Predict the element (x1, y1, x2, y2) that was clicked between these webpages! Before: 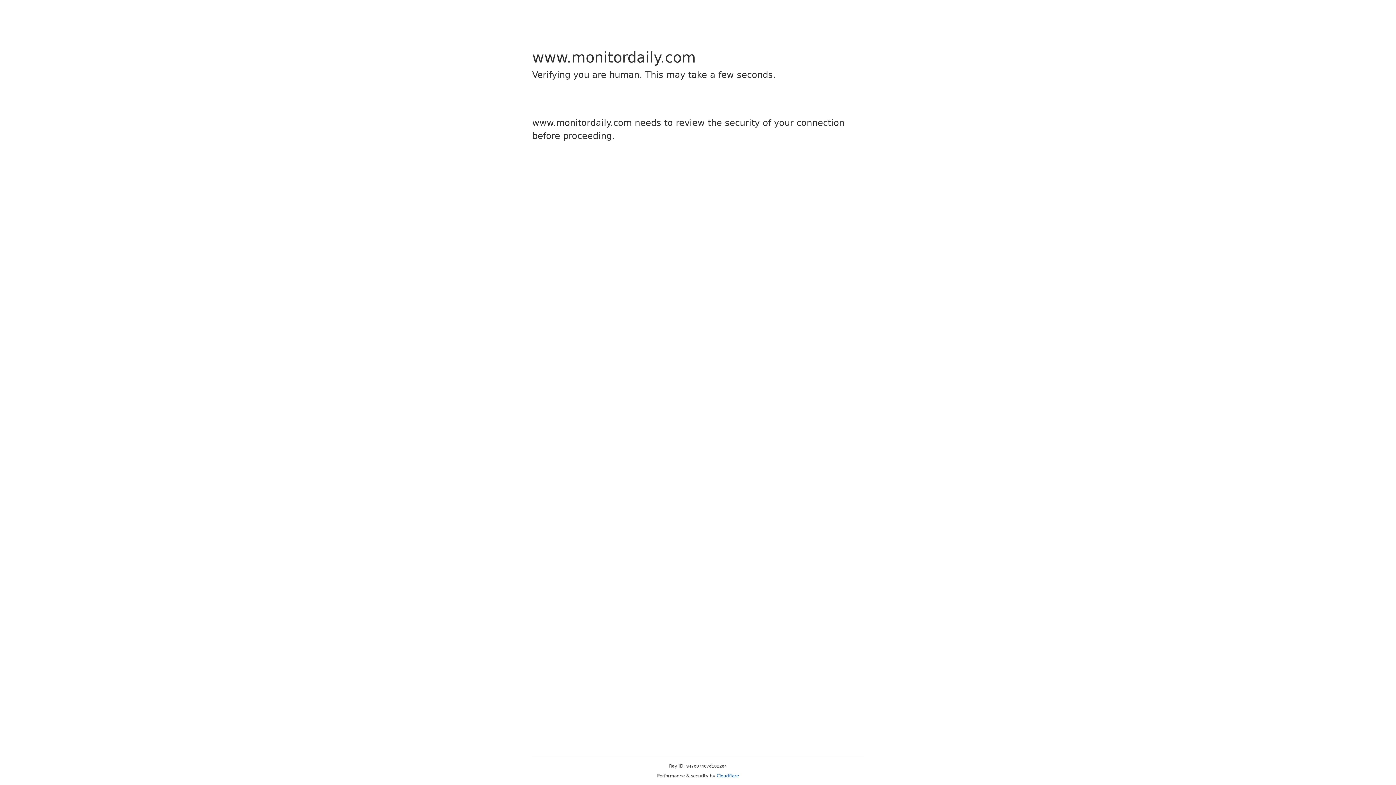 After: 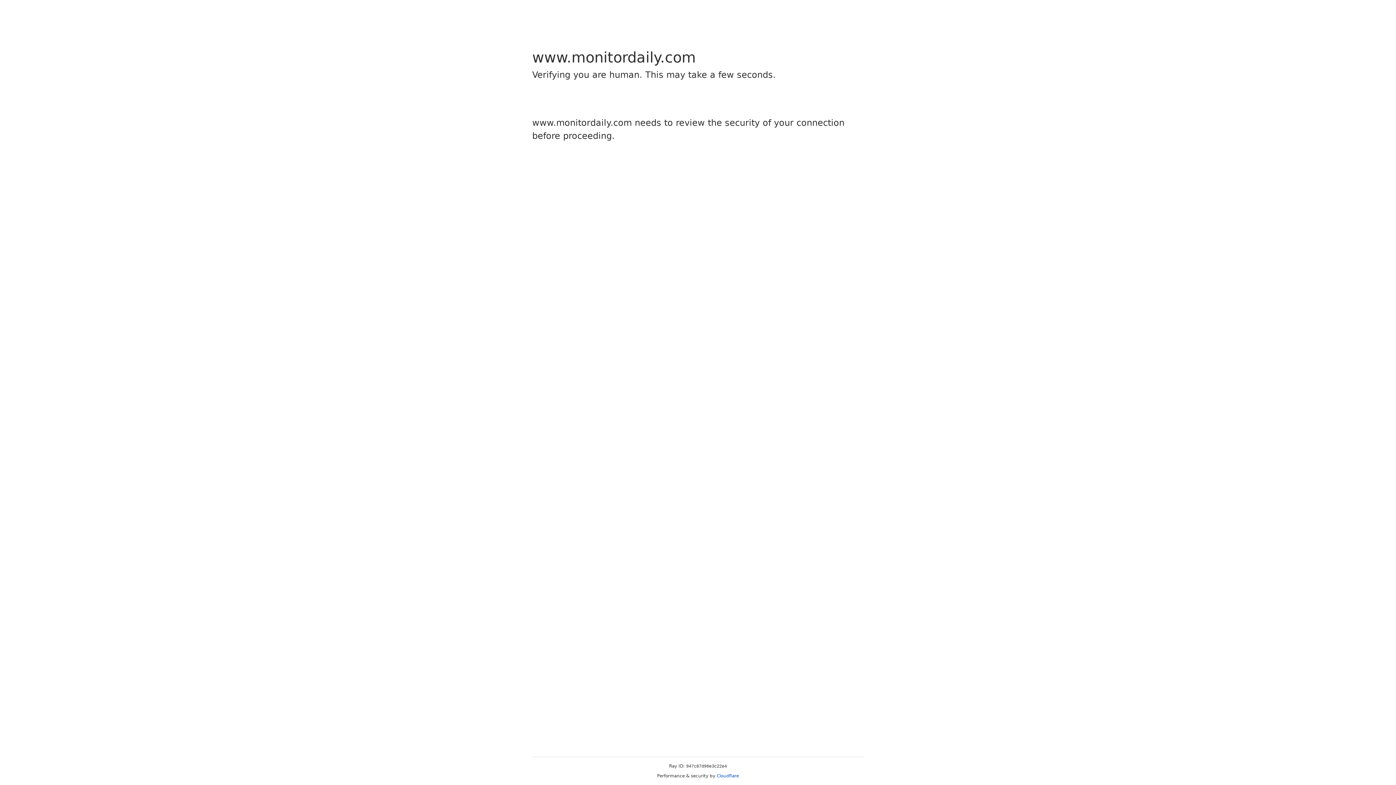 Action: bbox: (716, 773, 739, 778) label: Cloudflare